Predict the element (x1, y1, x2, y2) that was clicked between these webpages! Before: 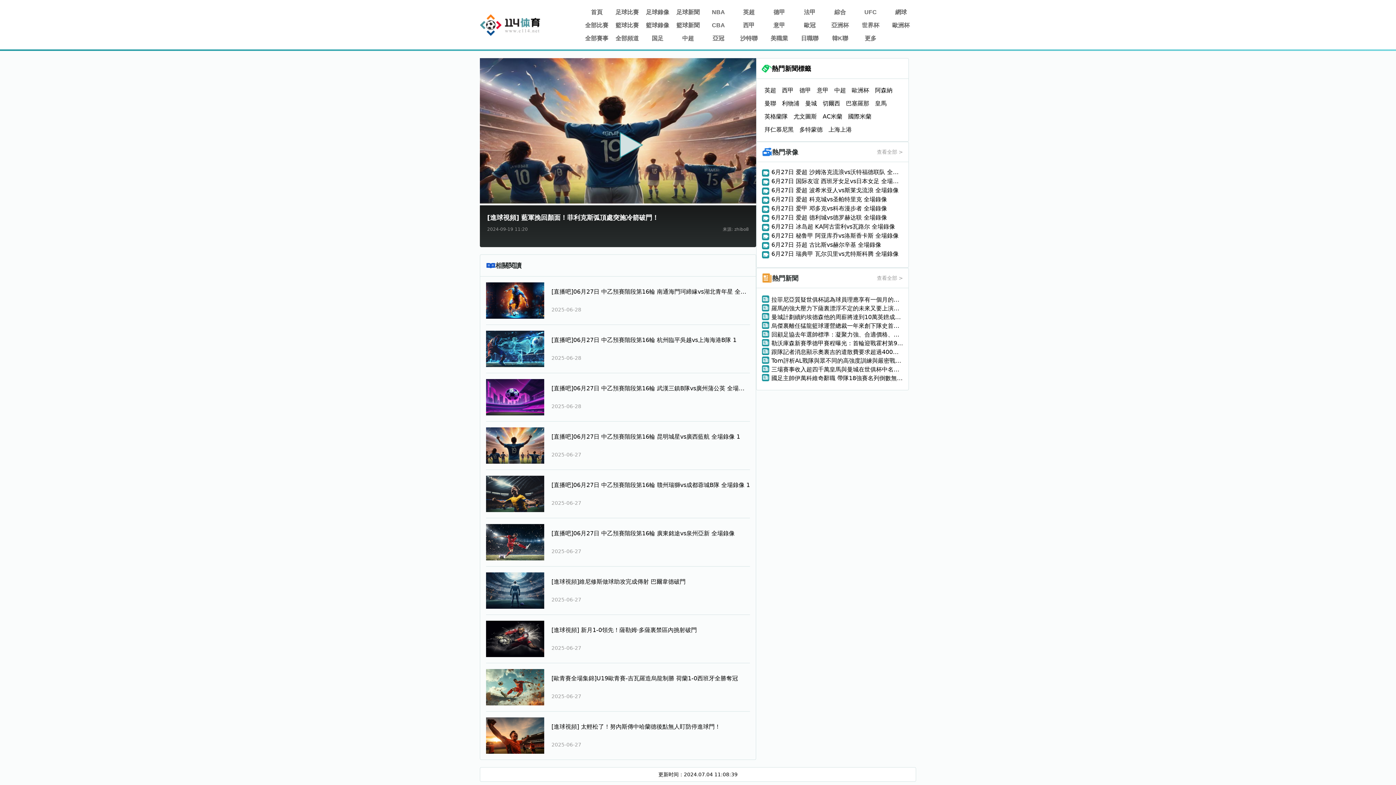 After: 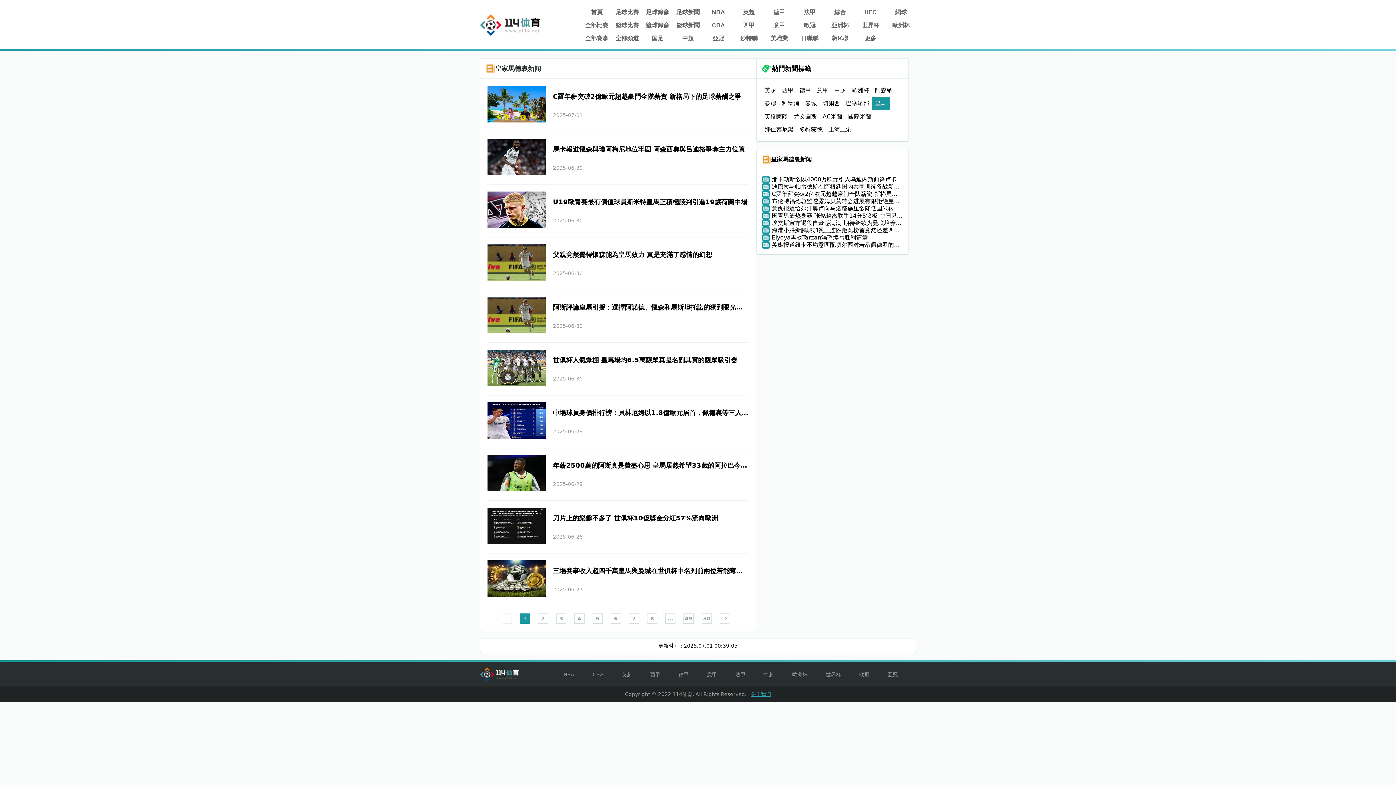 Action: bbox: (872, 97, 889, 110) label: 皇馬